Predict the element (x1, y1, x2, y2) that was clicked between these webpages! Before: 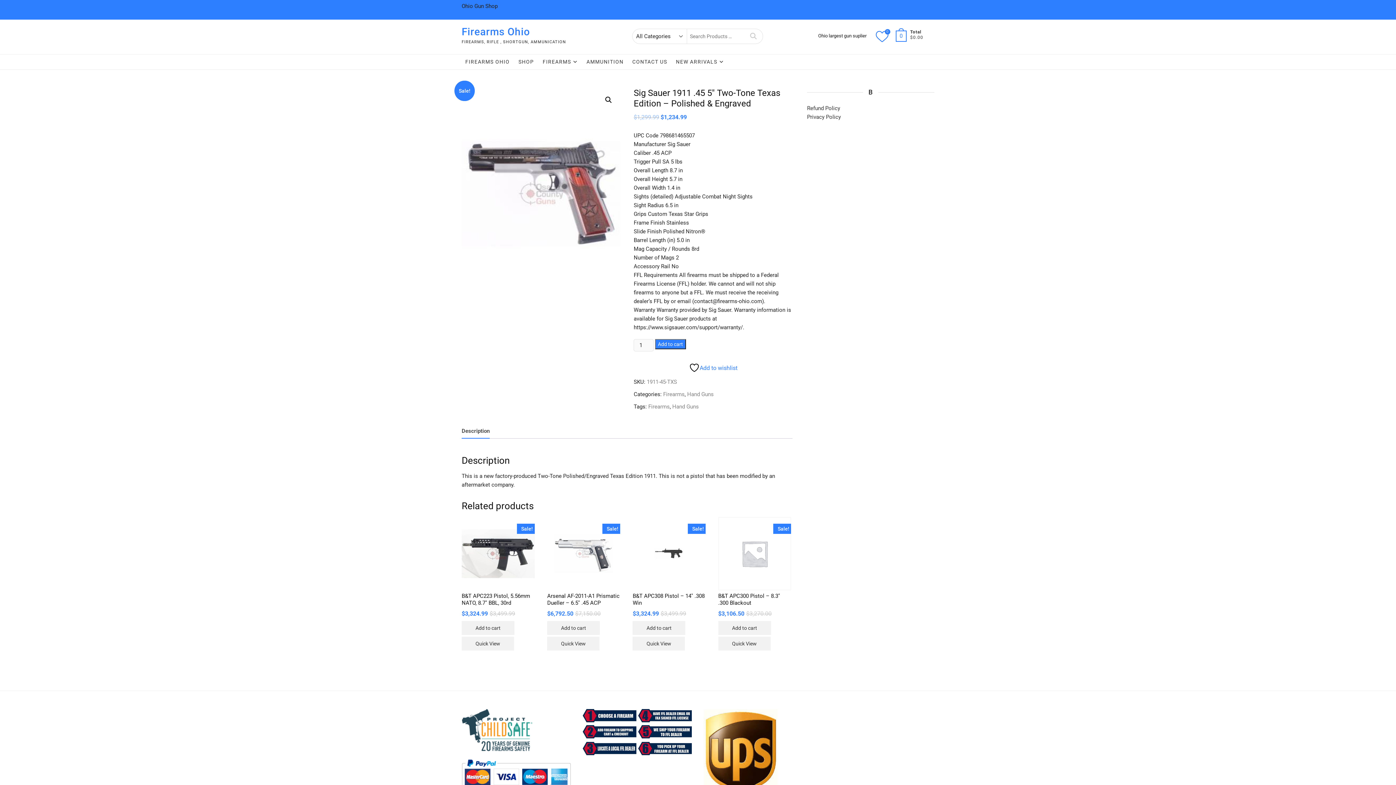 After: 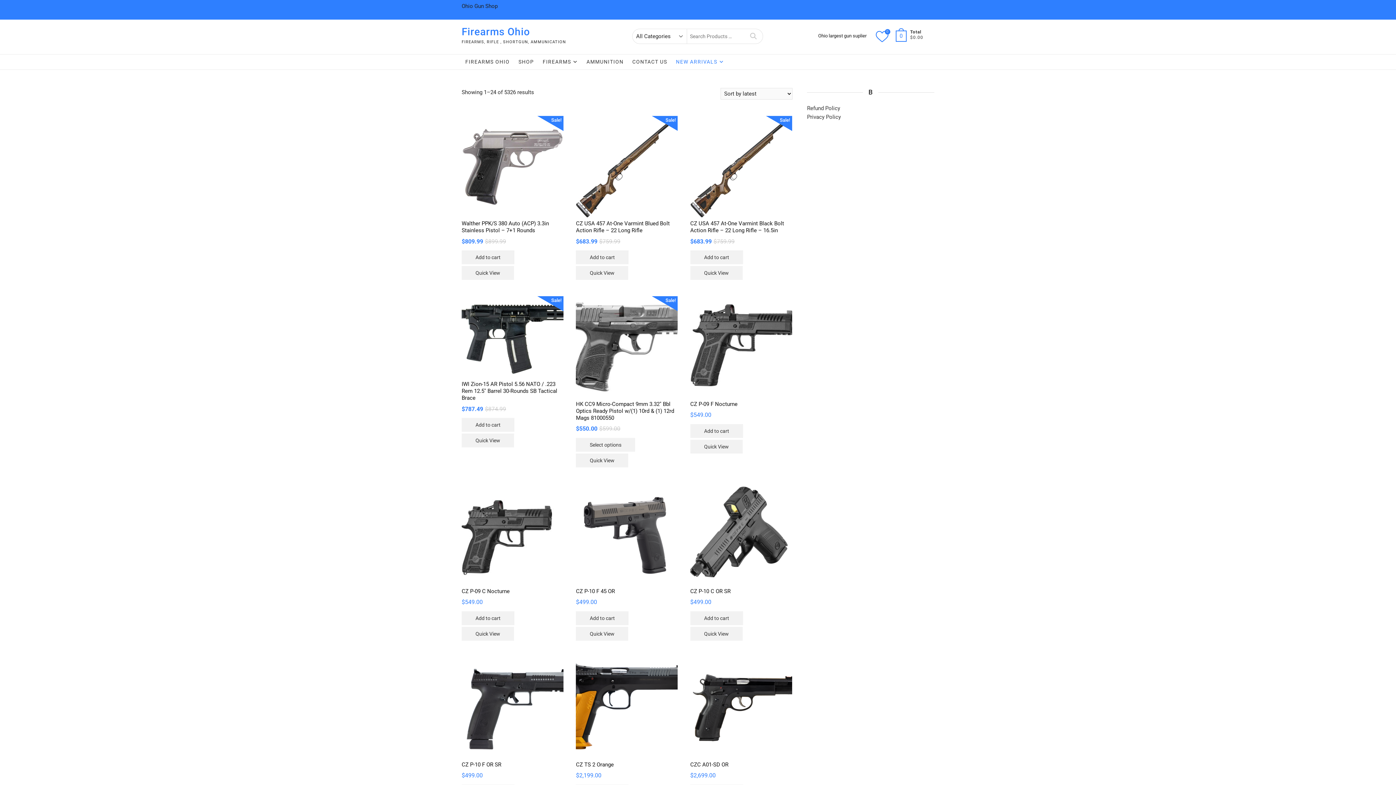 Action: label: NEW ARRIVALS bbox: (672, 54, 727, 69)